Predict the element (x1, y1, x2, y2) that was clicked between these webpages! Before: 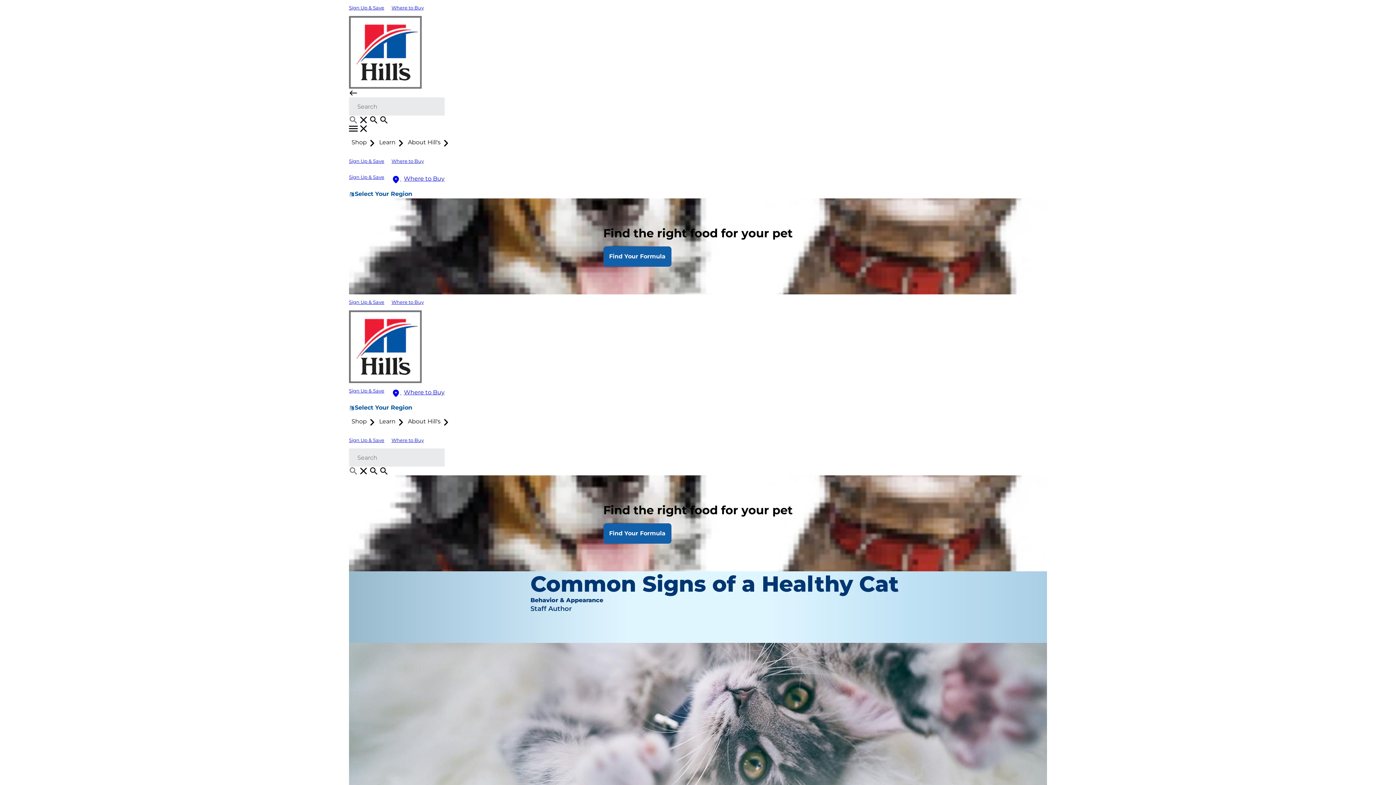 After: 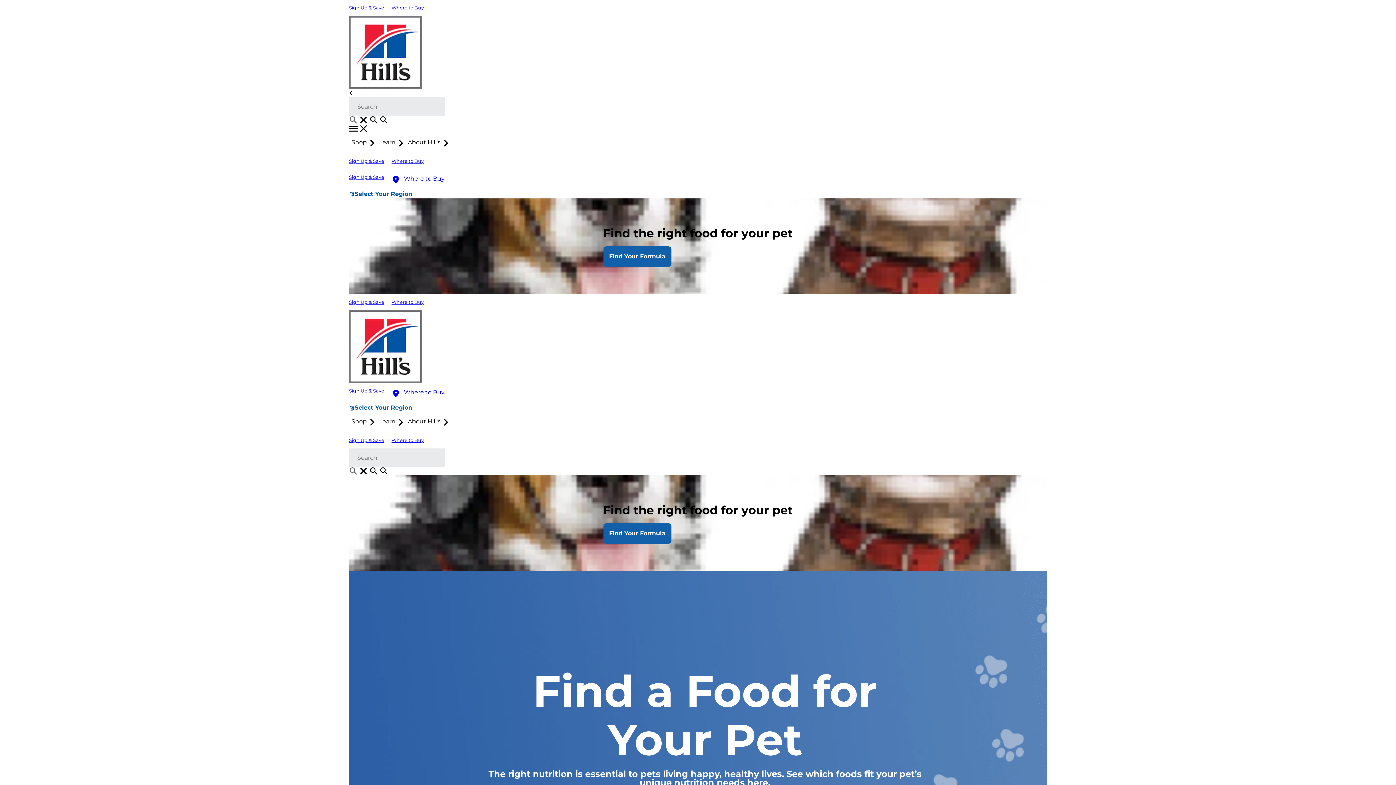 Action: bbox: (603, 246, 671, 266) label: Find Your Formula